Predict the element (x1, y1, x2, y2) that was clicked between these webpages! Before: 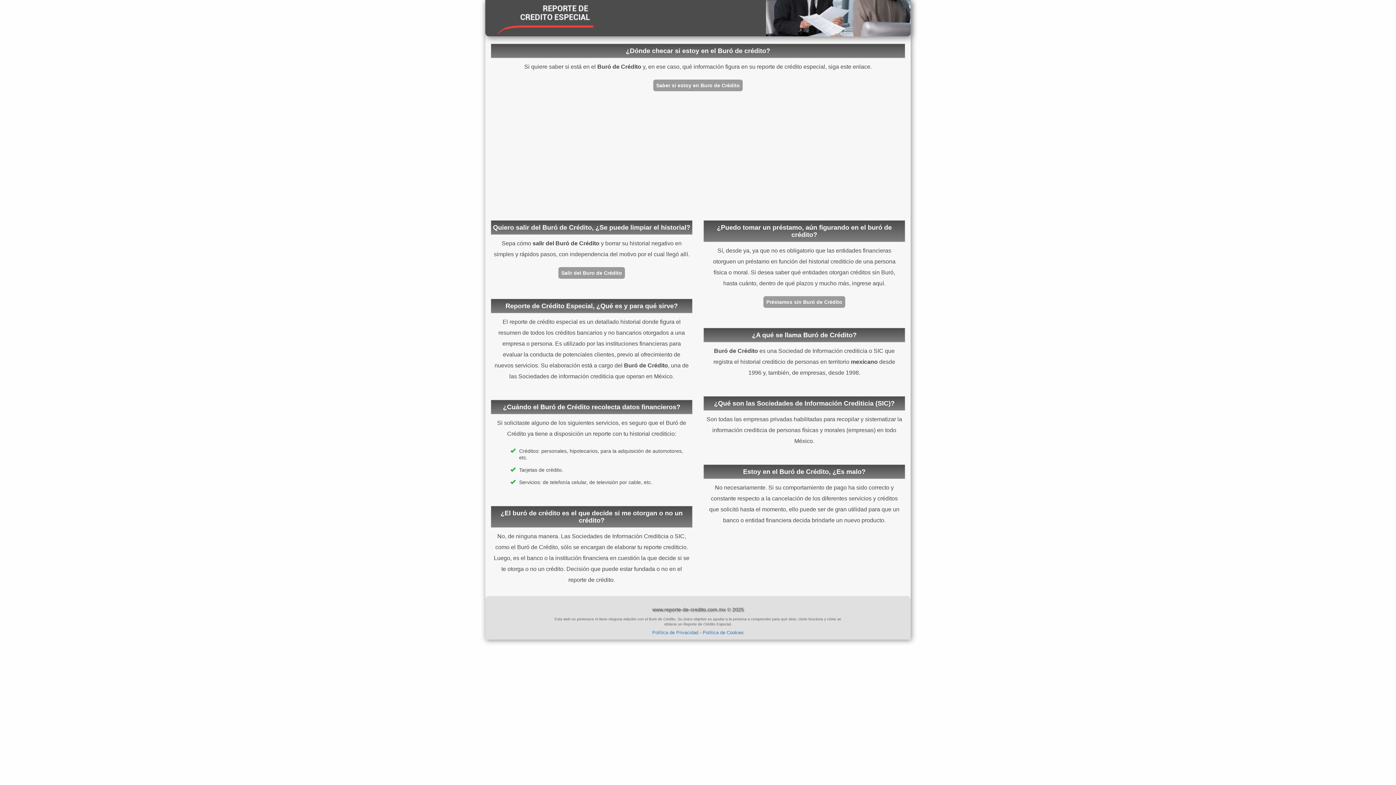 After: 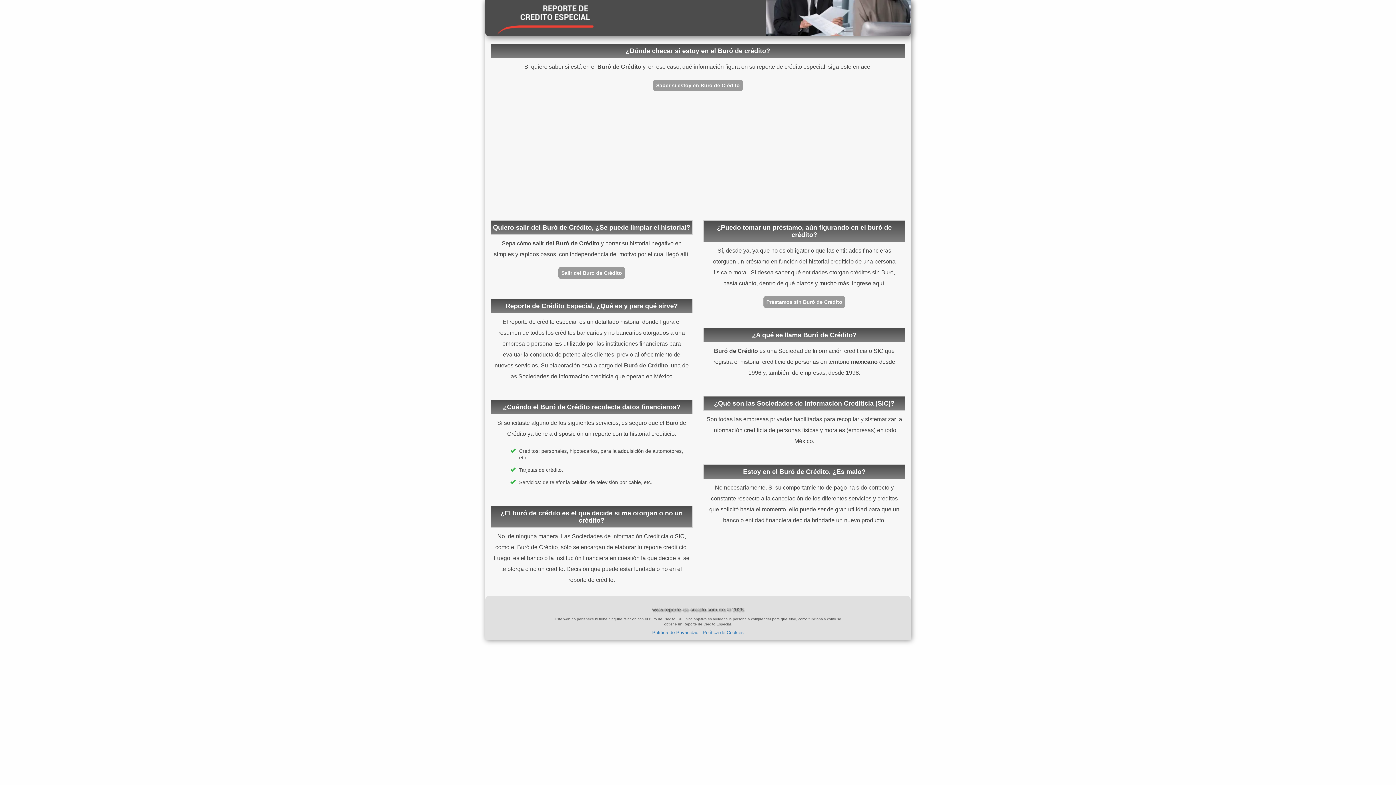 Action: bbox: (492, 0, 606, 36)